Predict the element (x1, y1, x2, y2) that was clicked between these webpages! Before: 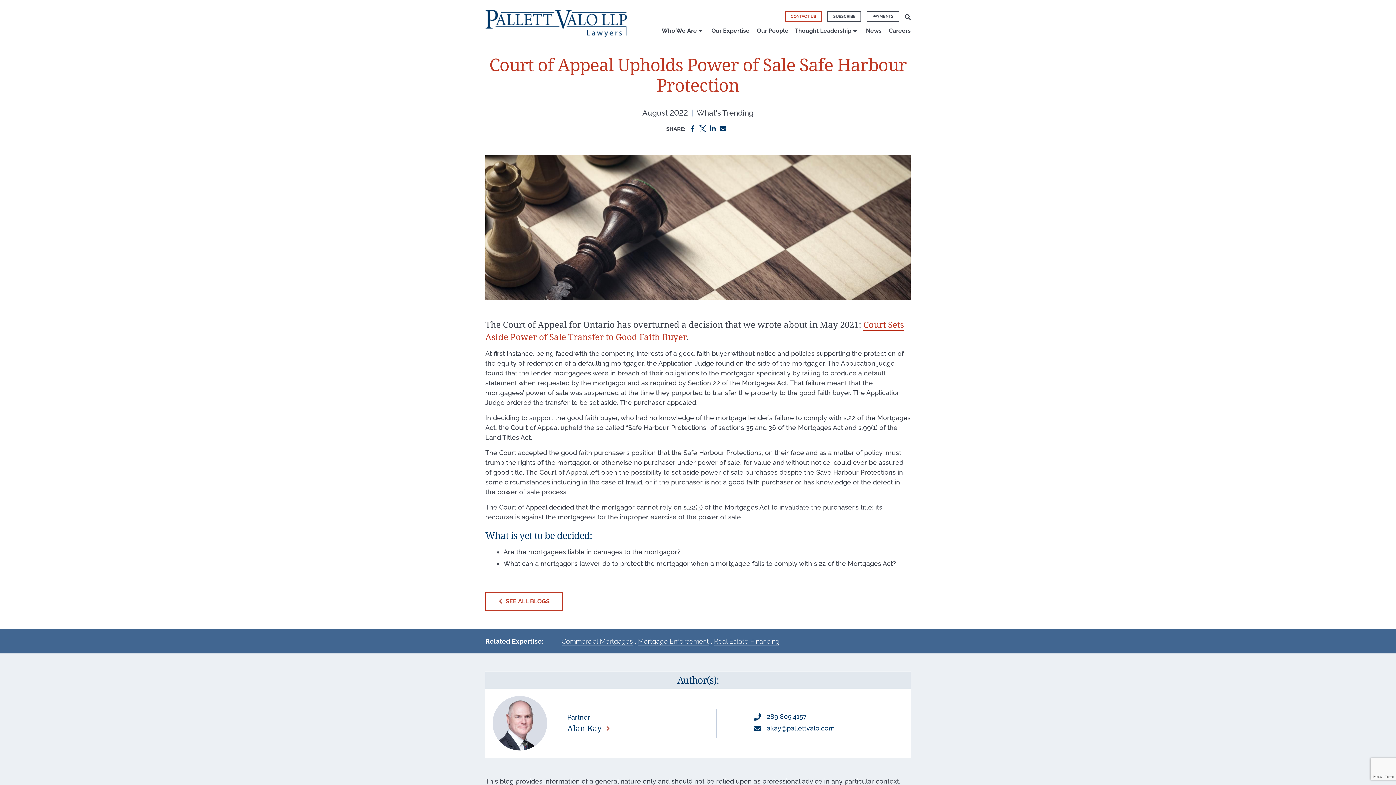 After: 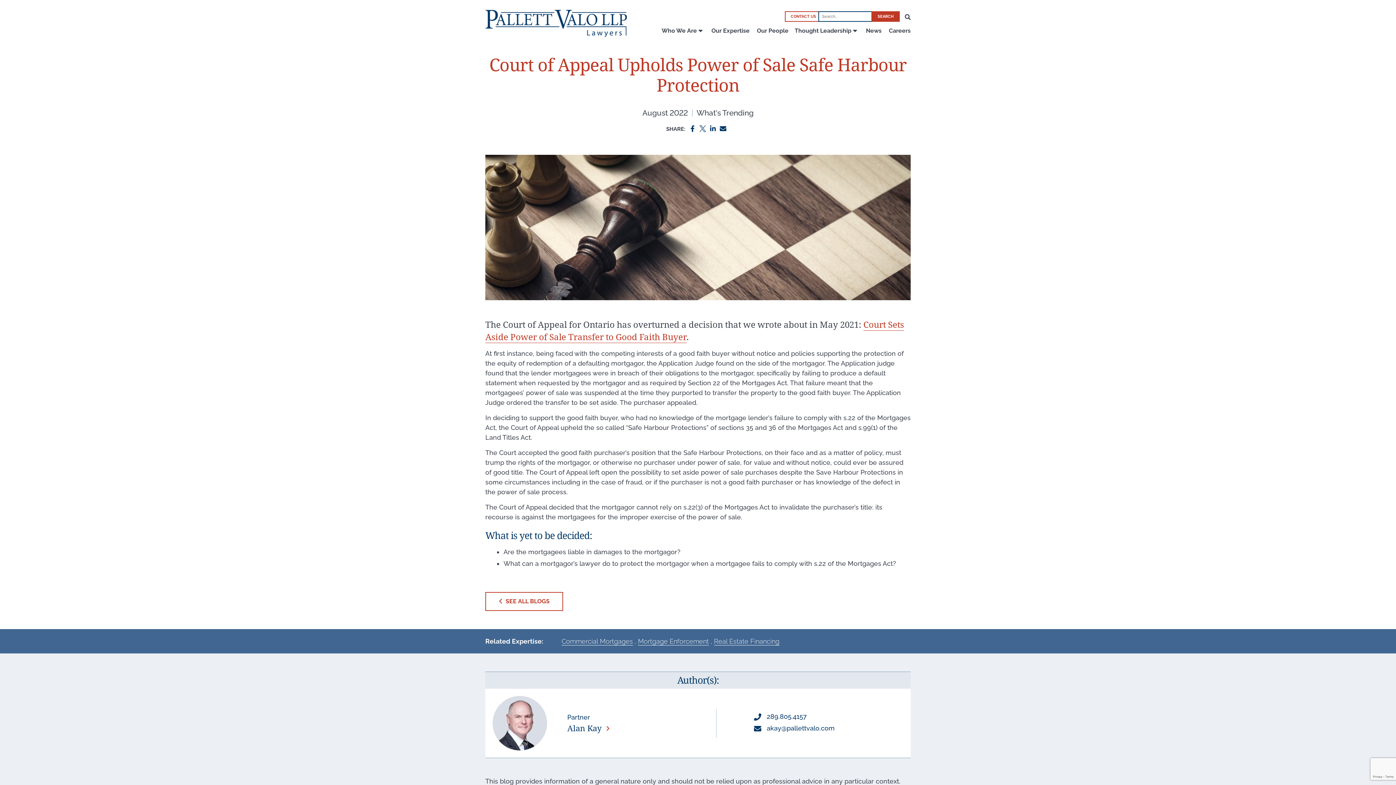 Action: label: Toggle search form bbox: (905, 12, 910, 20)